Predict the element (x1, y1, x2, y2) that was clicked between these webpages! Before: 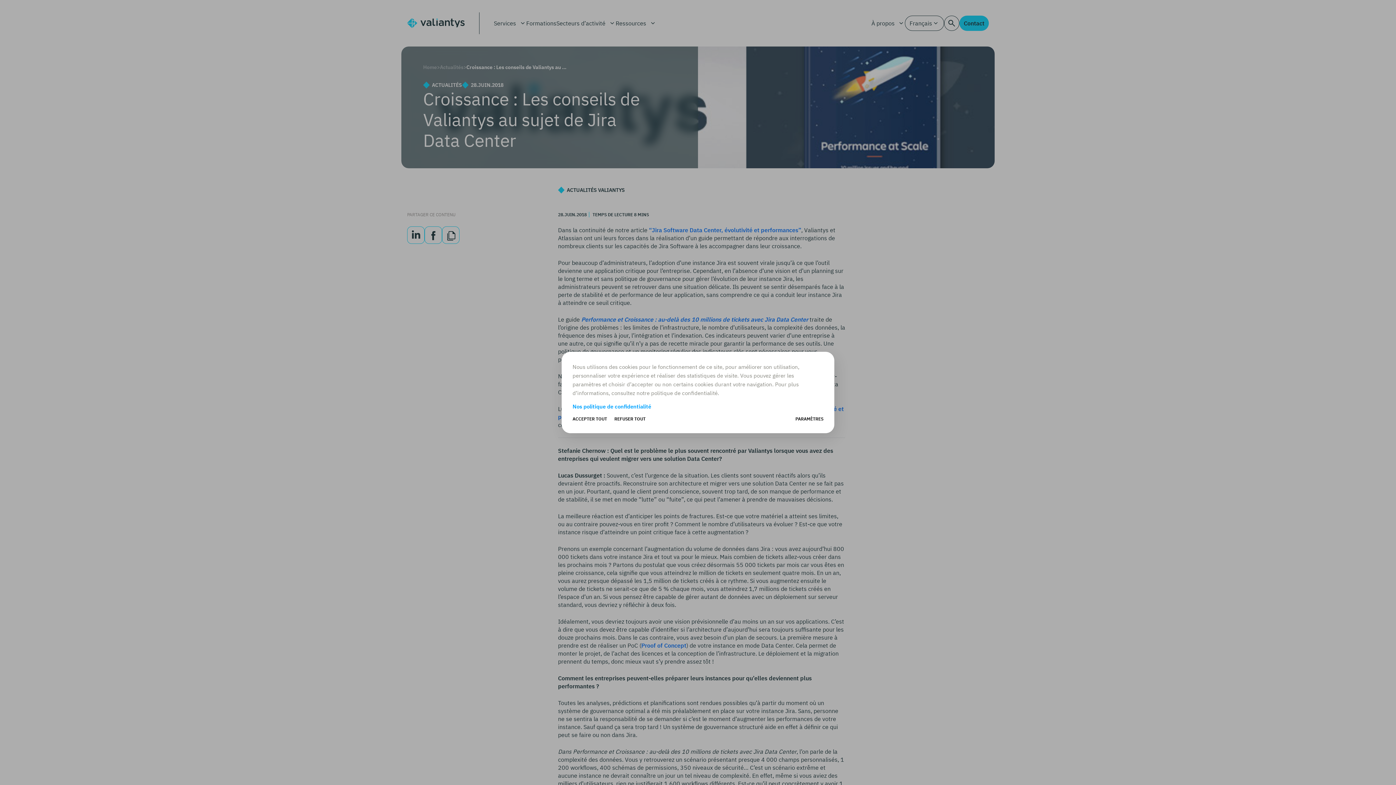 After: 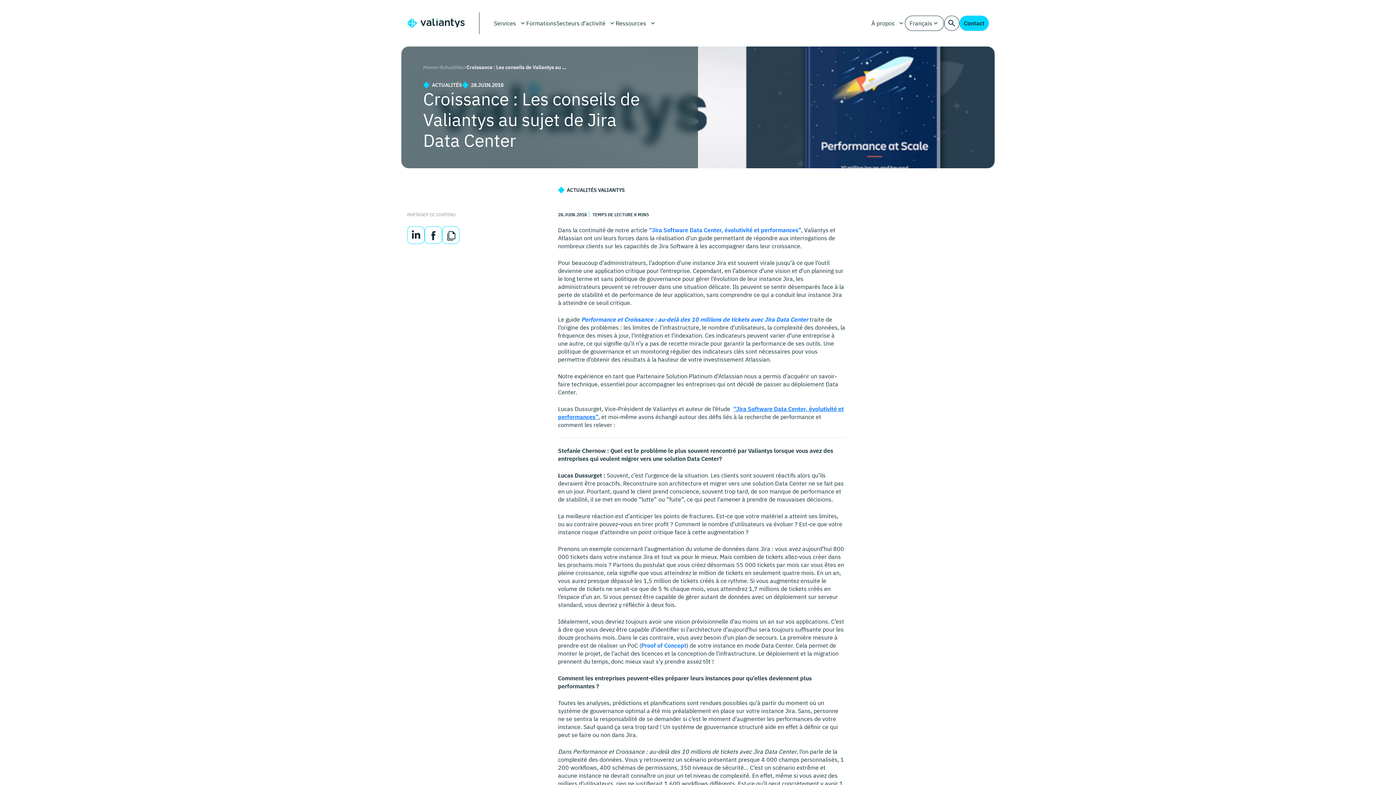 Action: label: ACCEPTER TOUT bbox: (572, 415, 607, 422)